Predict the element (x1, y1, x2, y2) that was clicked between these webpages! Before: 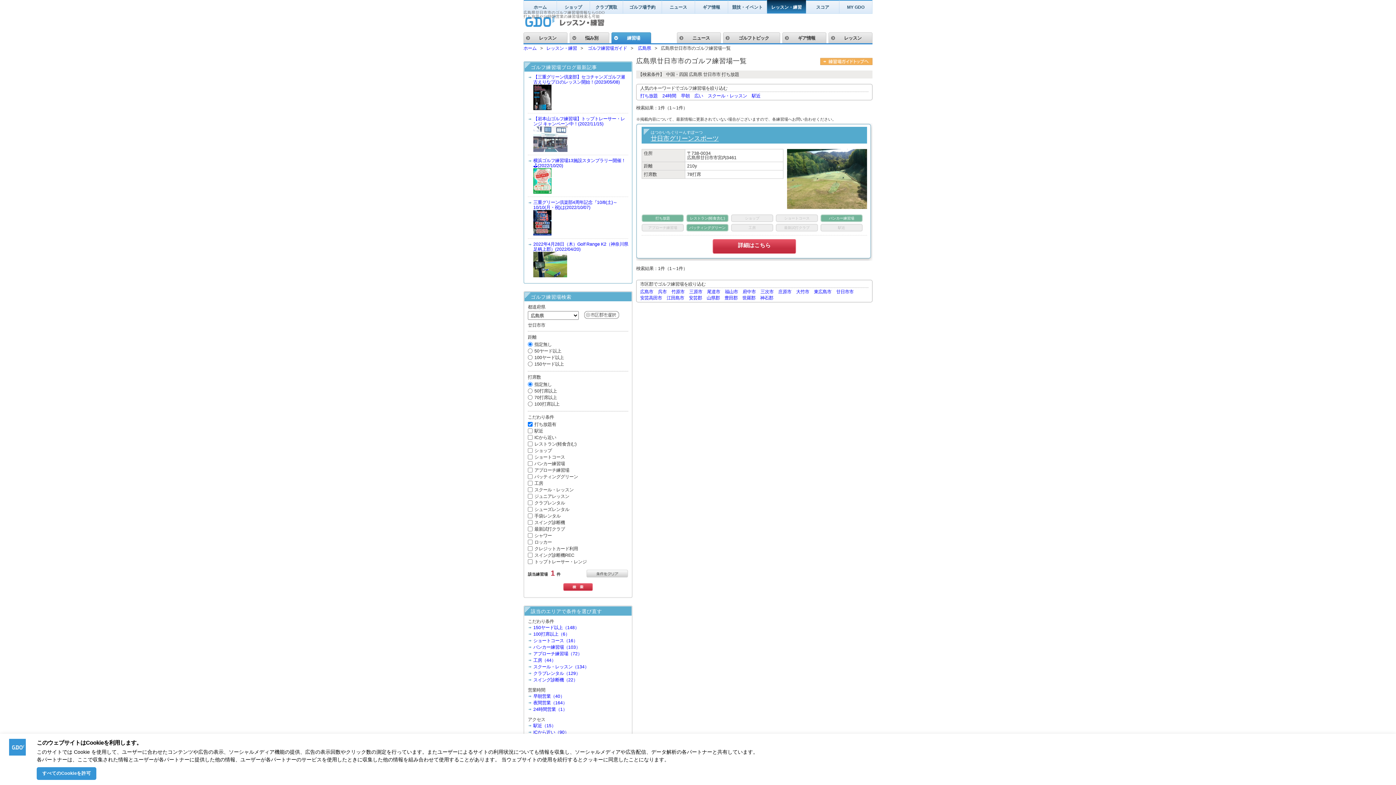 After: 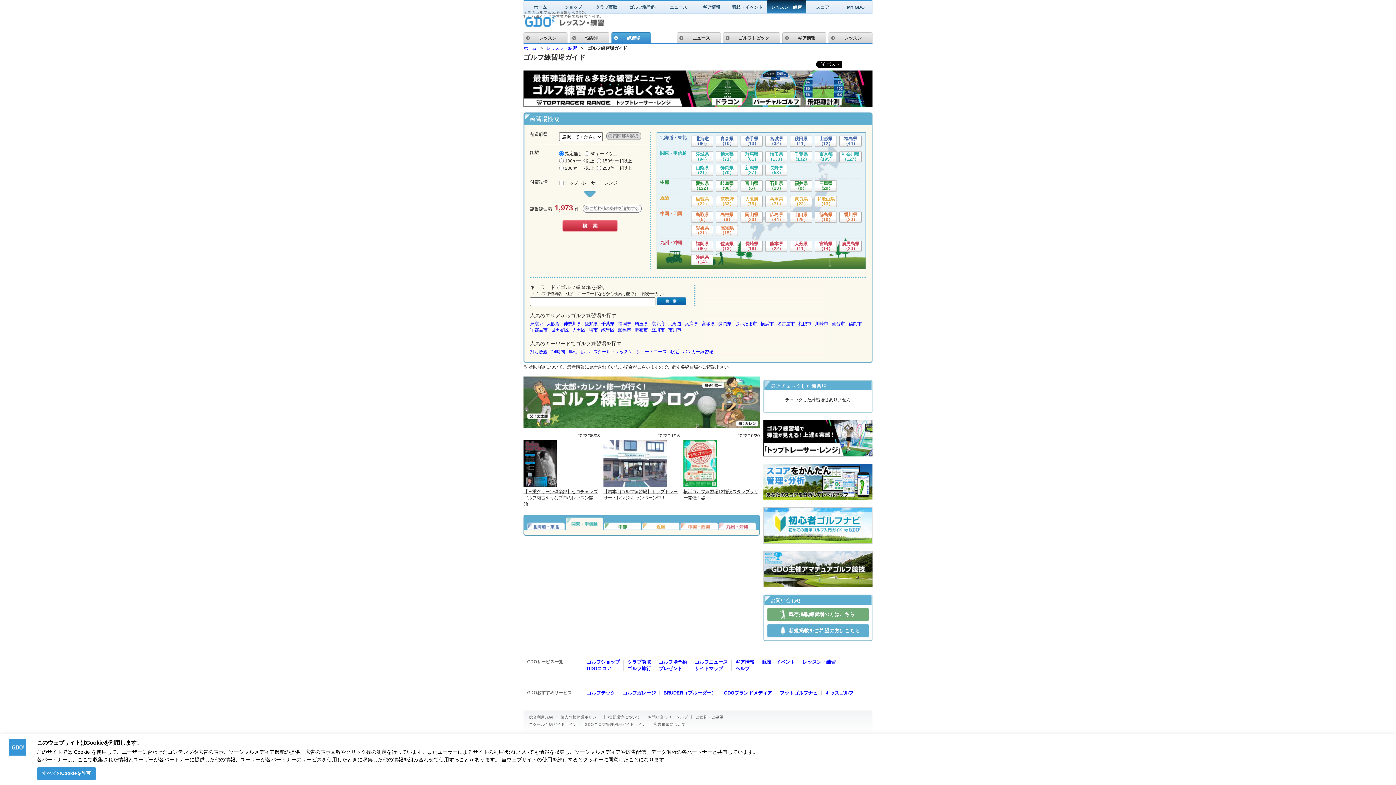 Action: bbox: (611, 32, 651, 43) label: 練習場